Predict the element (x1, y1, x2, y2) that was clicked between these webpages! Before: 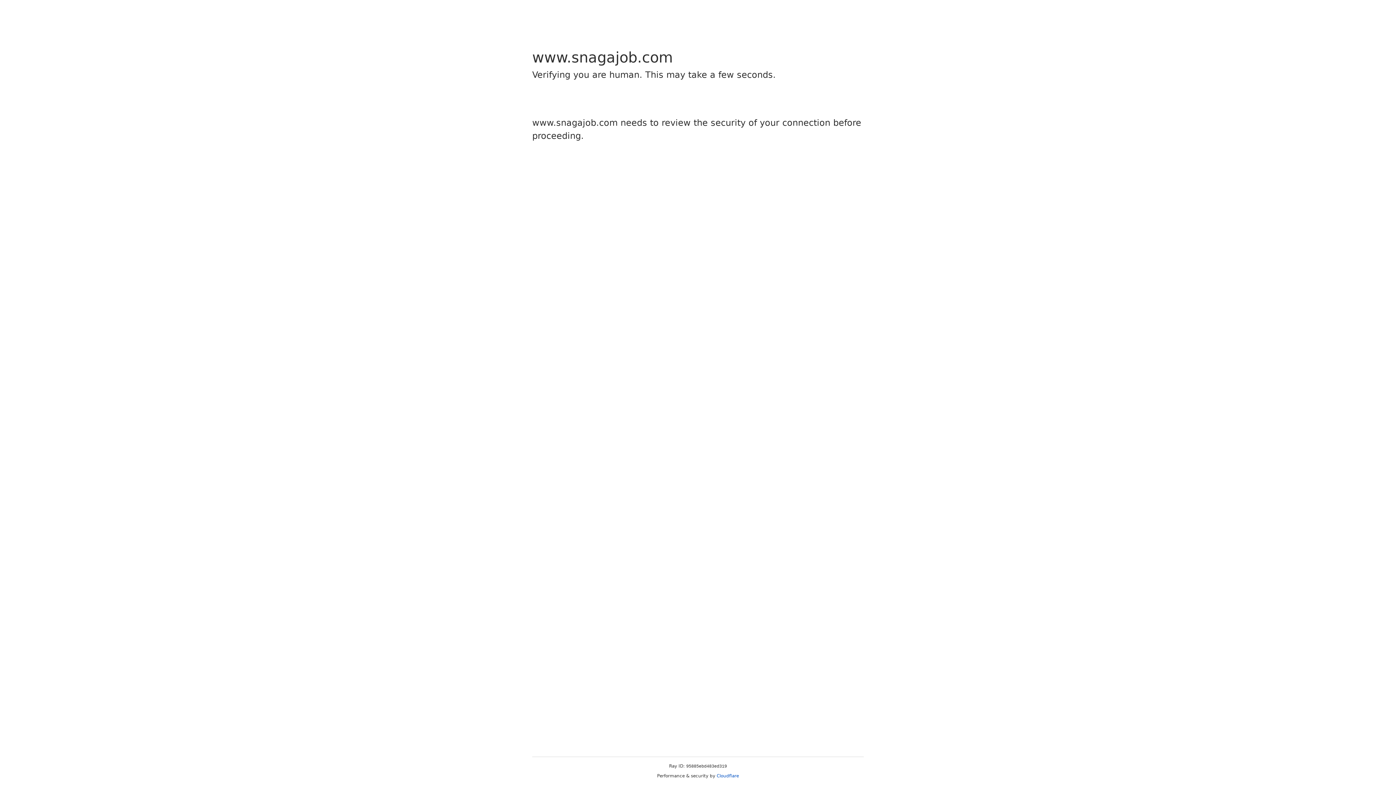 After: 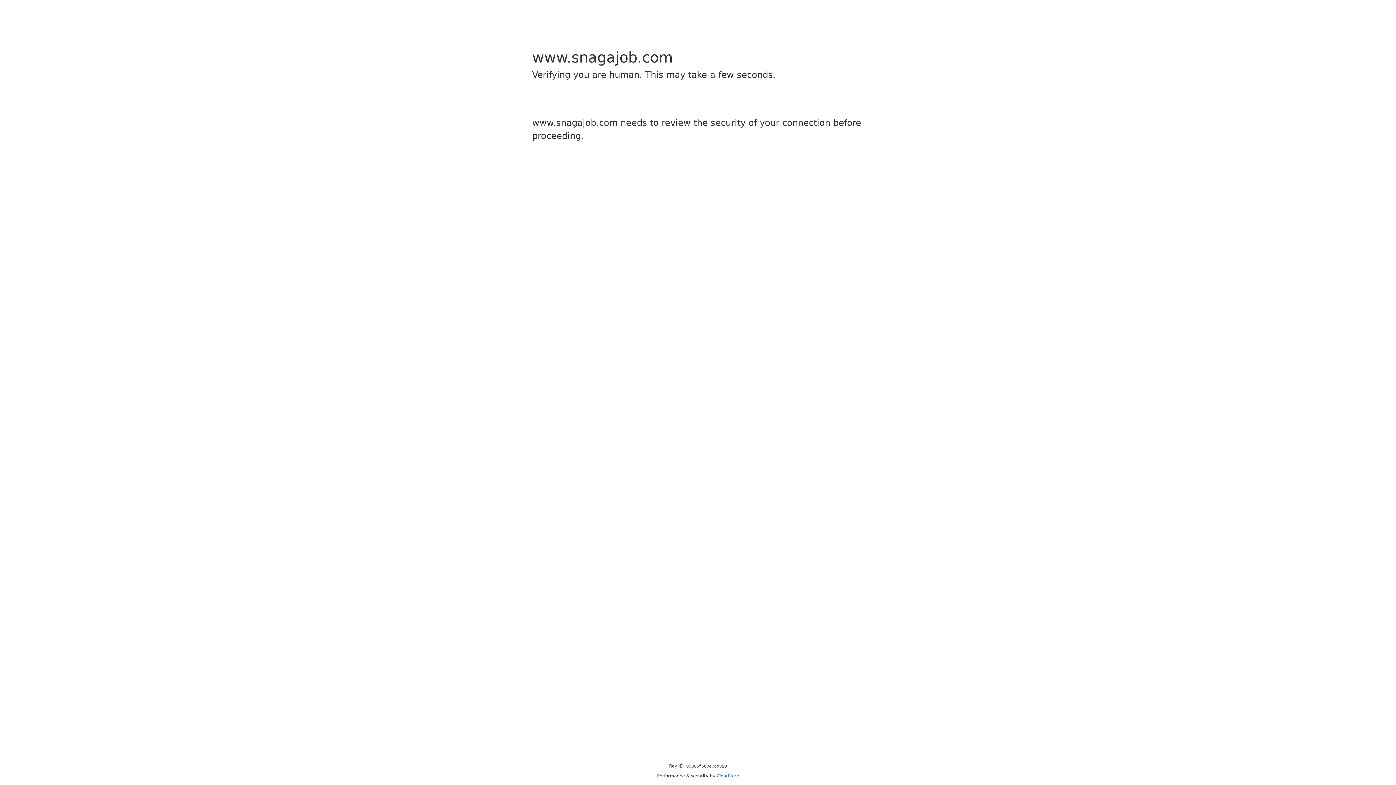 Action: bbox: (716, 773, 739, 778) label: Cloudflare